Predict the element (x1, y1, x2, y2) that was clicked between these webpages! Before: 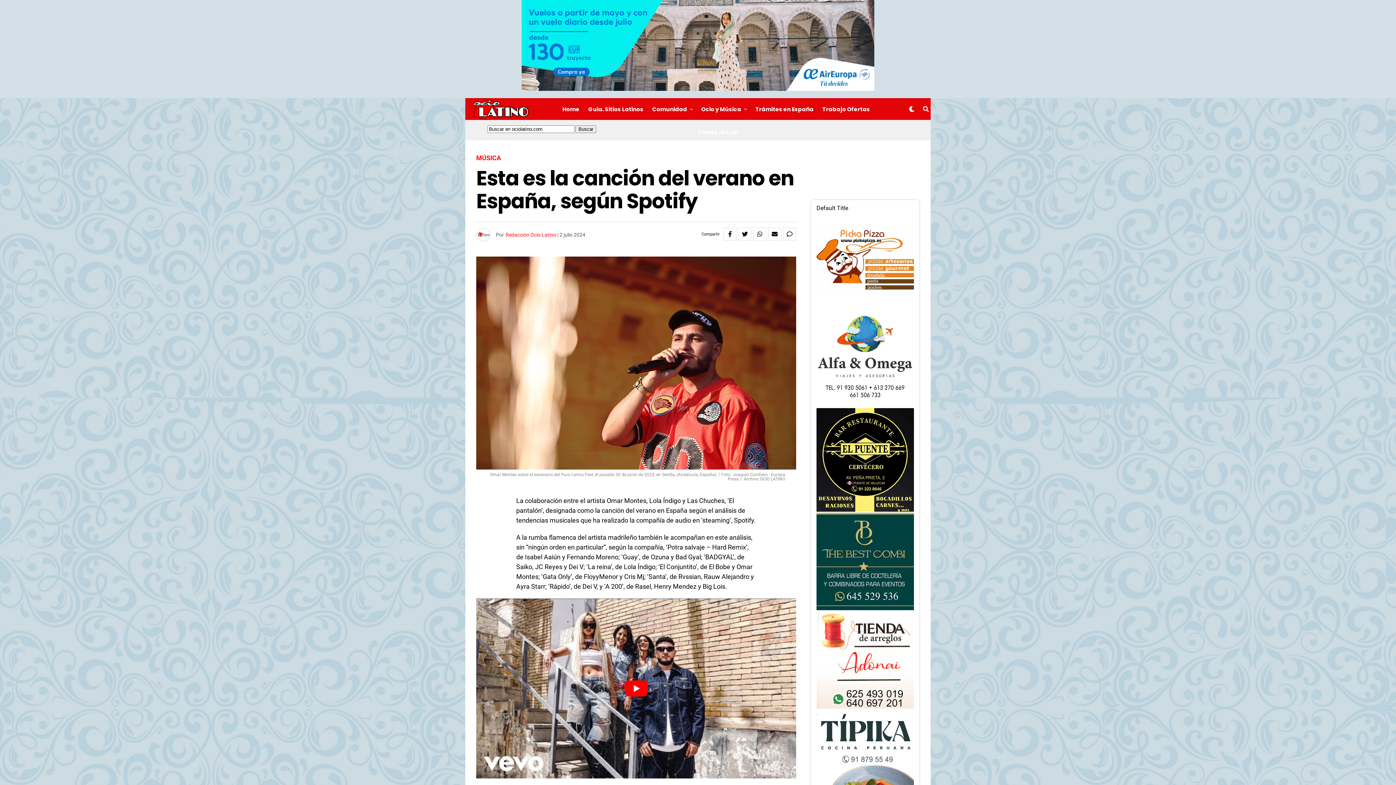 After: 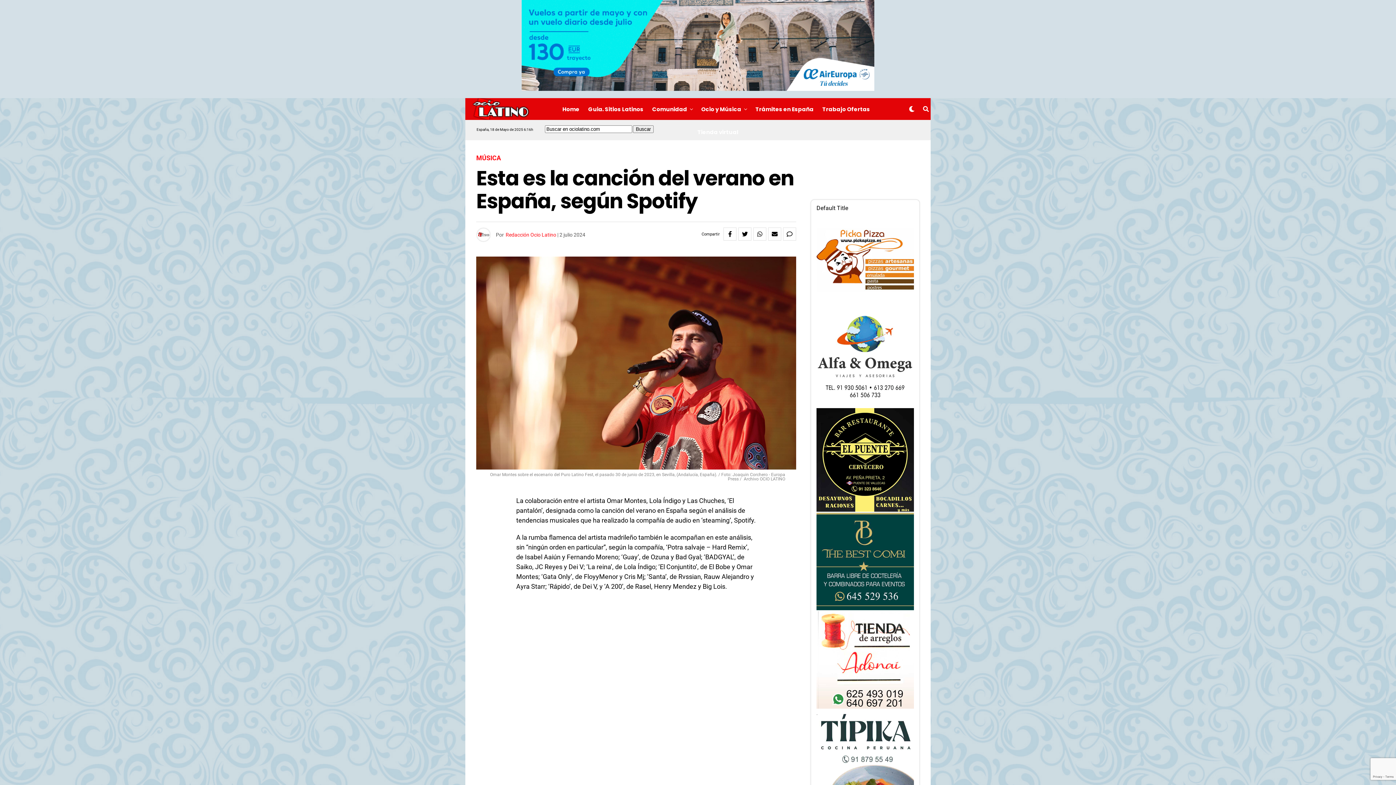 Action: bbox: (476, 599, 796, 778) label: play Youtube video